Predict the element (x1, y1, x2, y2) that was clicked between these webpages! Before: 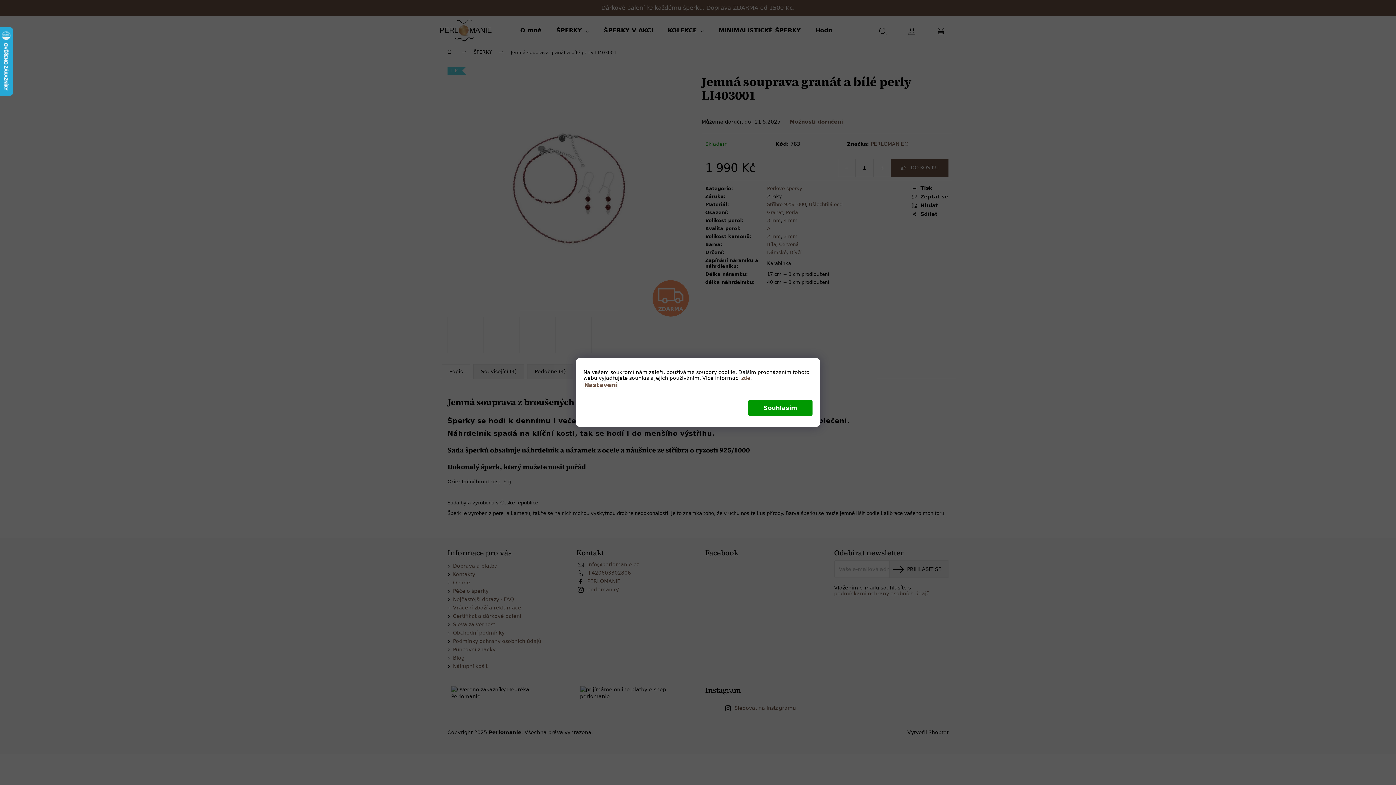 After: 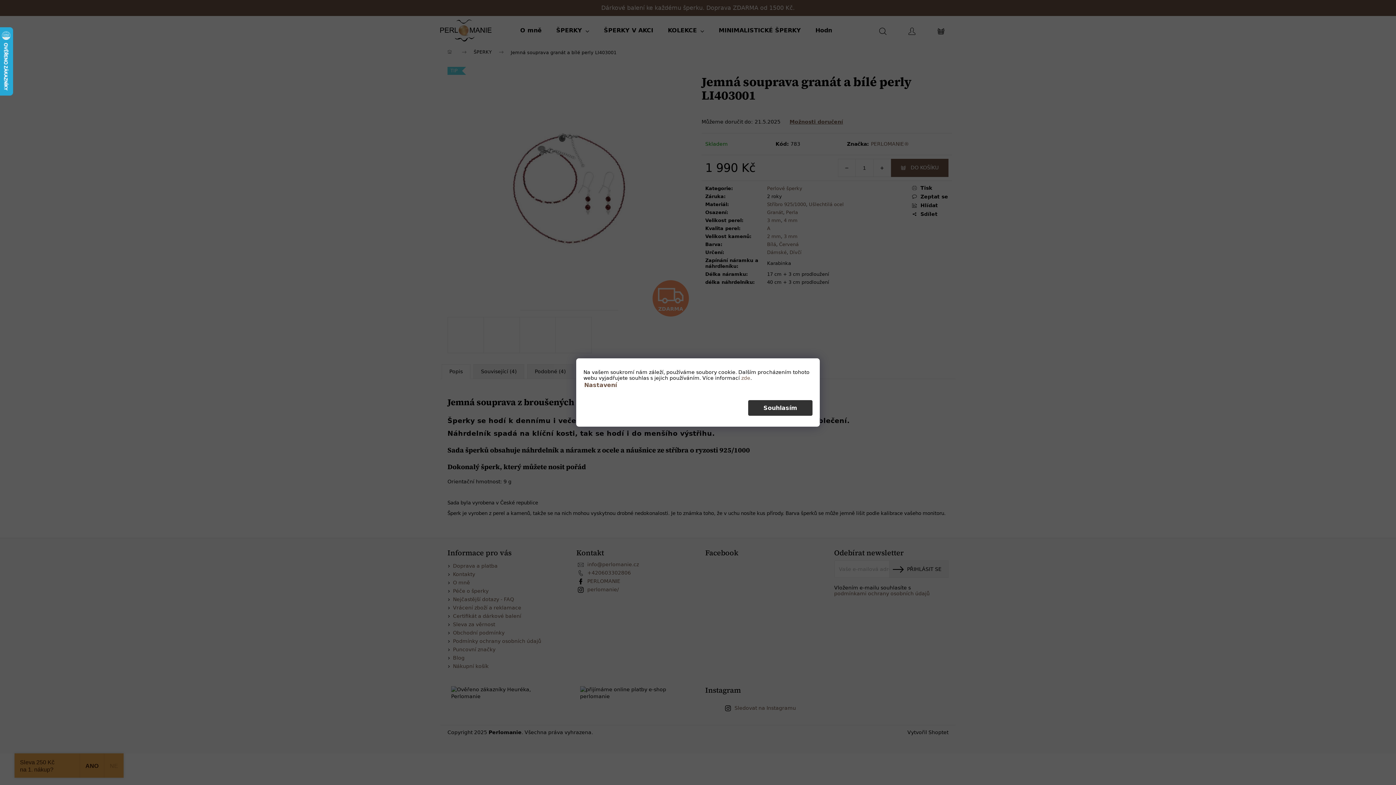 Action: bbox: (748, 400, 812, 416) label: Souhlasím